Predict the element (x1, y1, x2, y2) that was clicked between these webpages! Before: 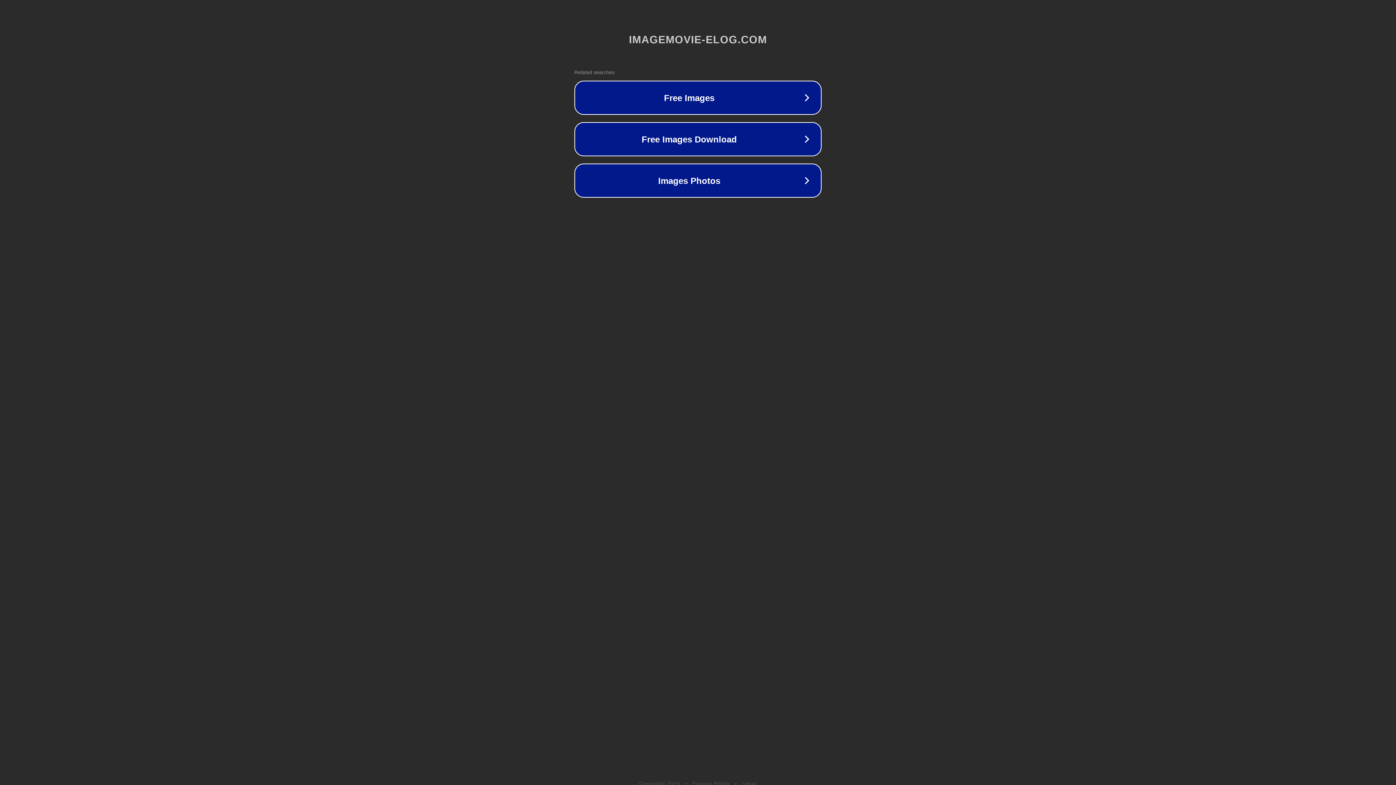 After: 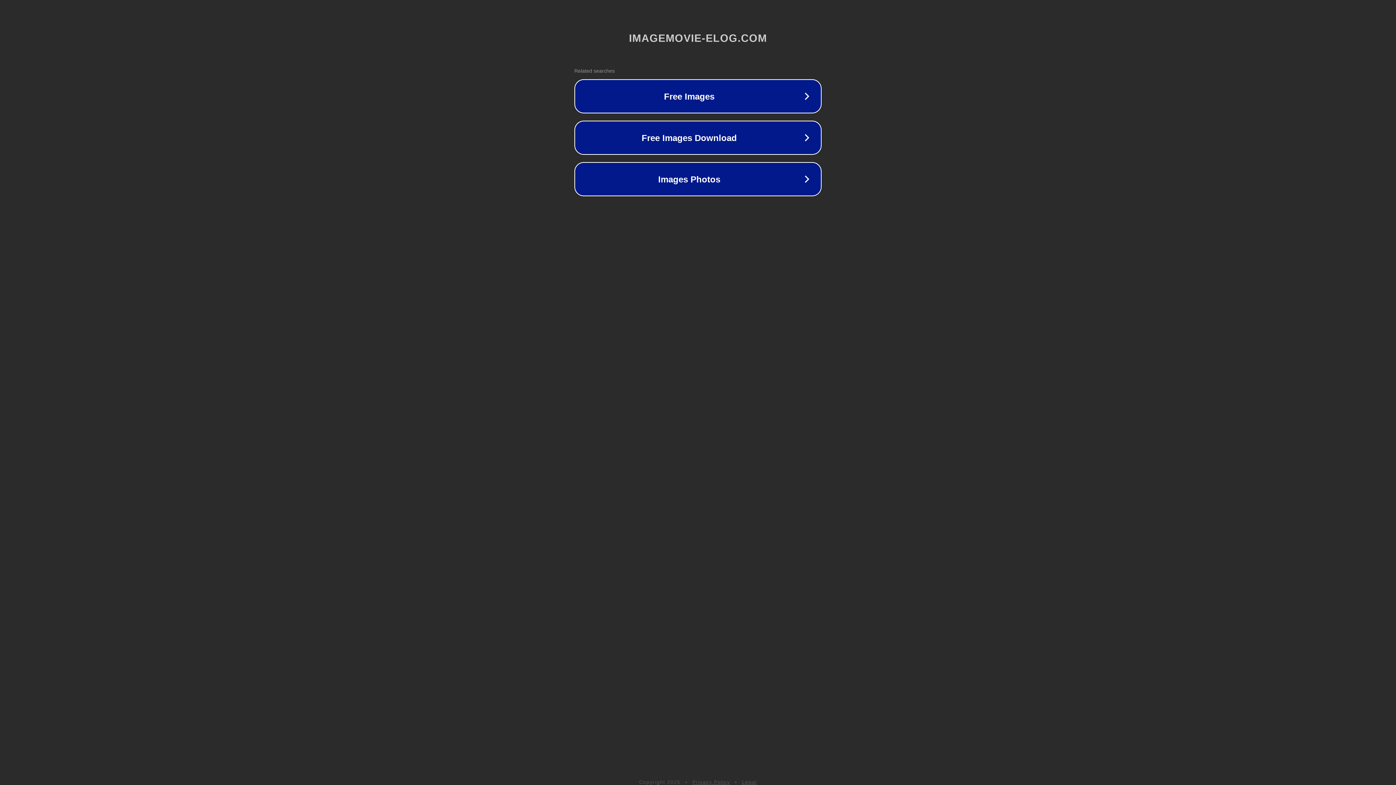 Action: label: Legal bbox: (742, 781, 757, 786)